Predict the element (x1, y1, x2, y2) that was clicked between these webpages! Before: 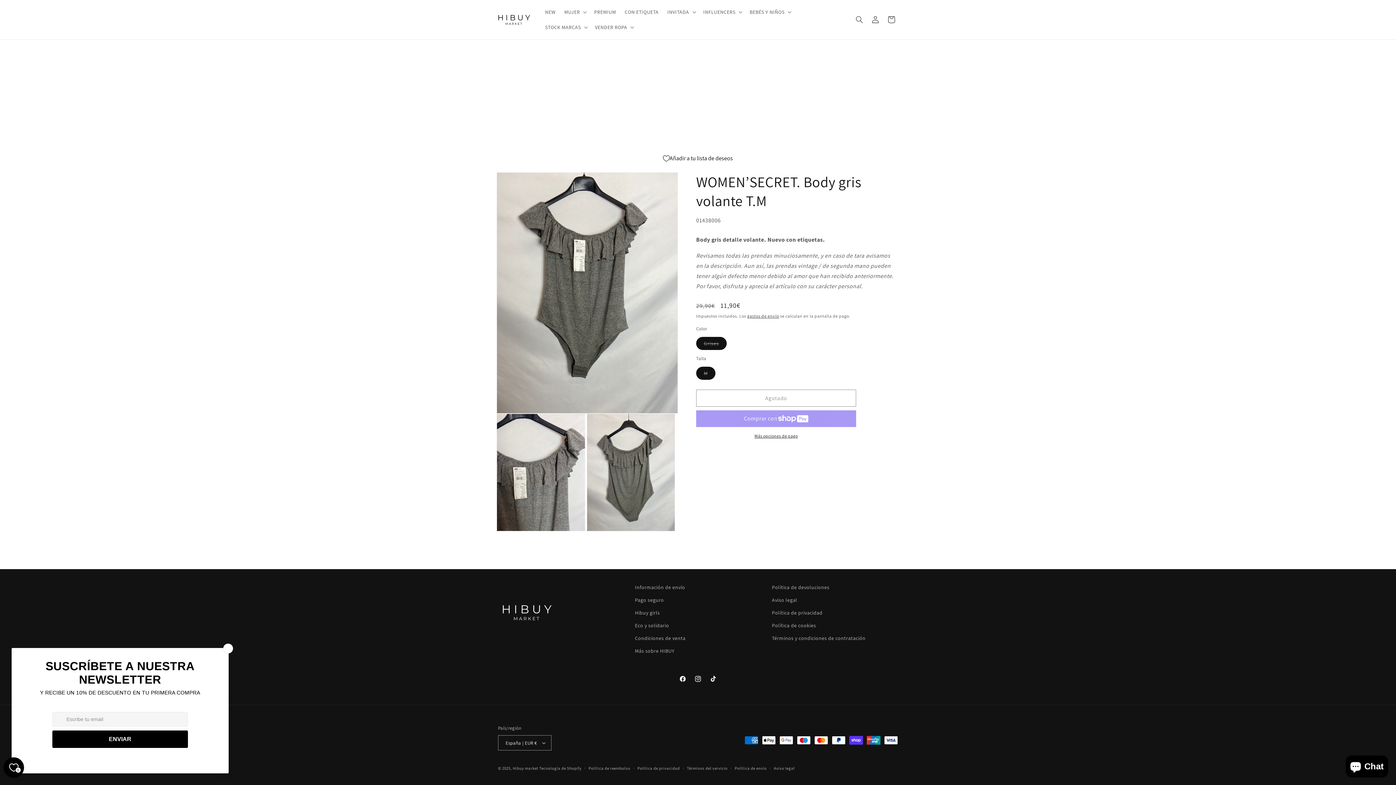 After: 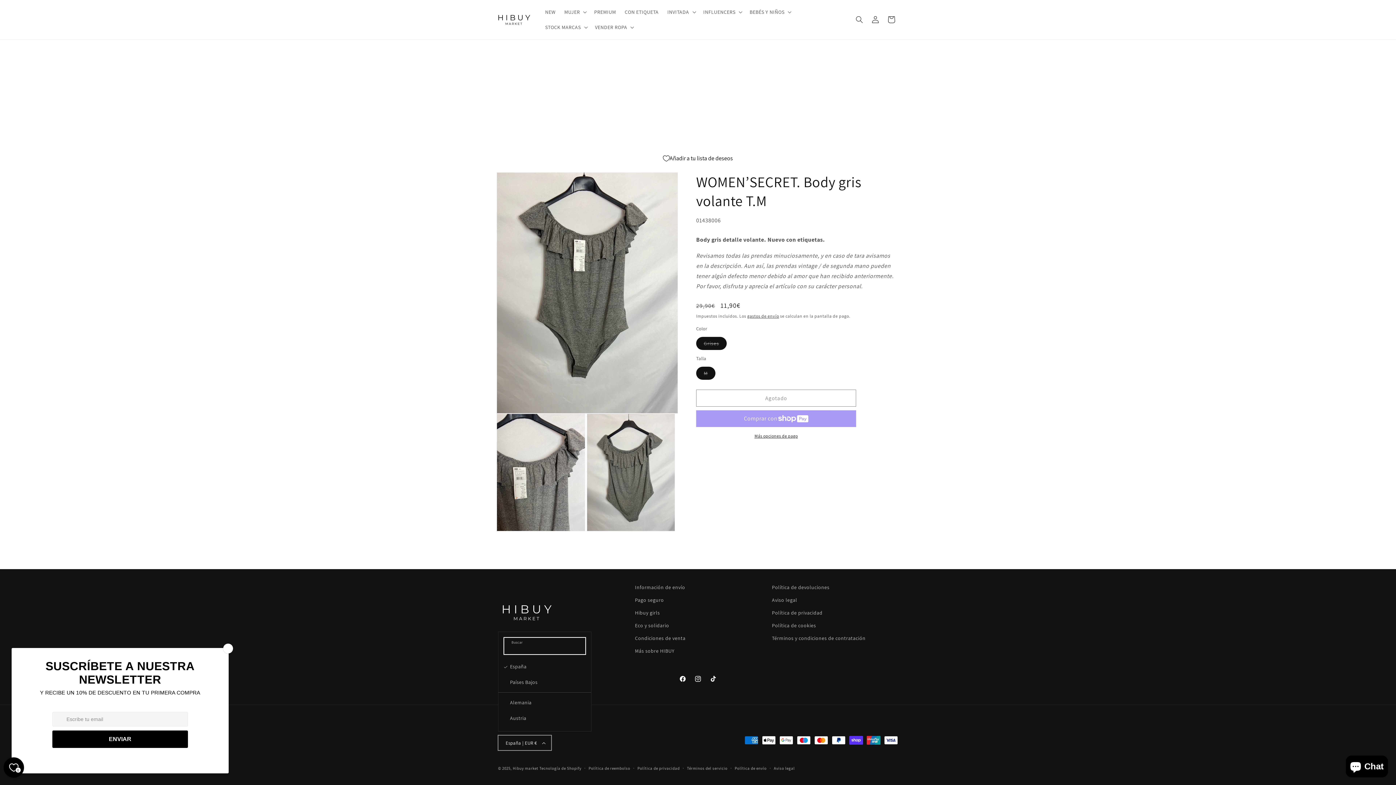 Action: bbox: (498, 735, 551, 750) label: España | EUR €